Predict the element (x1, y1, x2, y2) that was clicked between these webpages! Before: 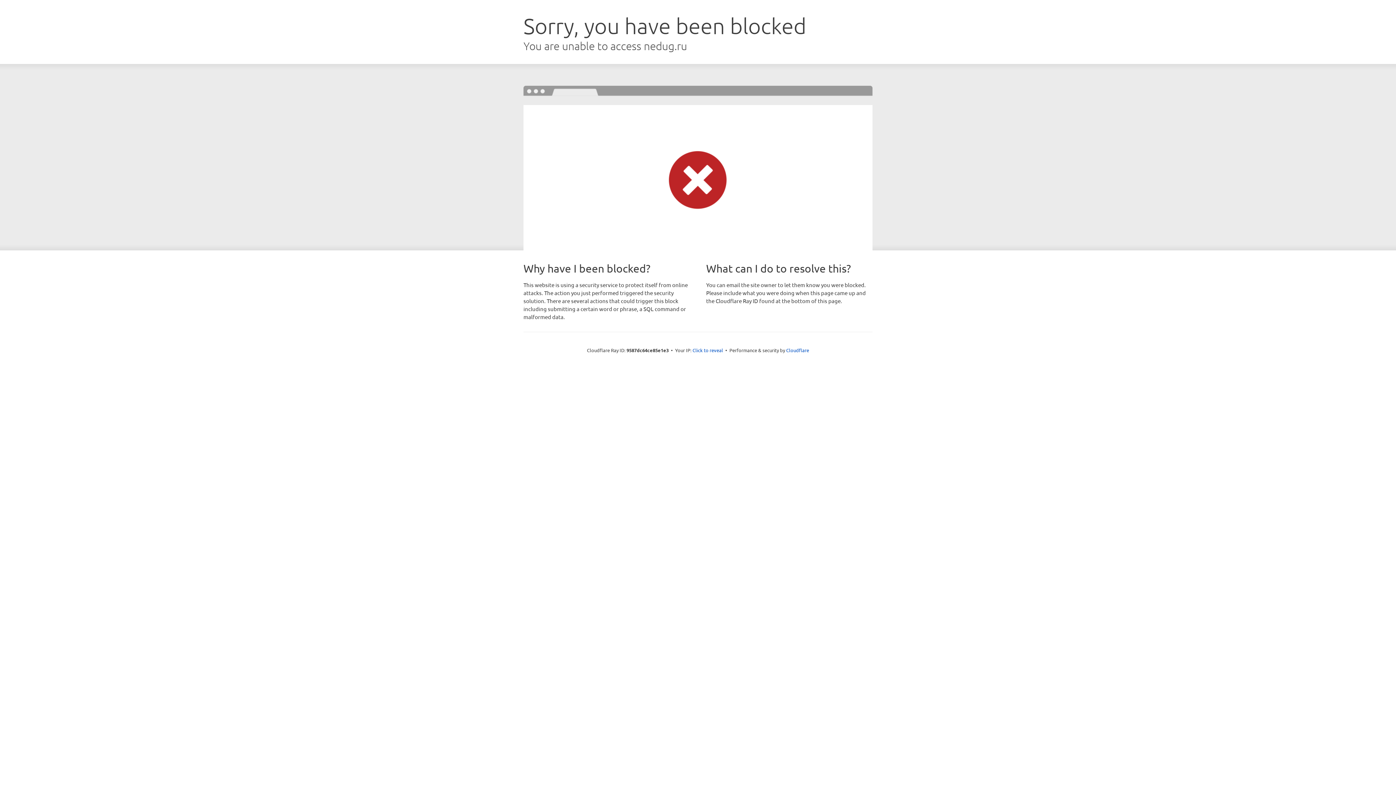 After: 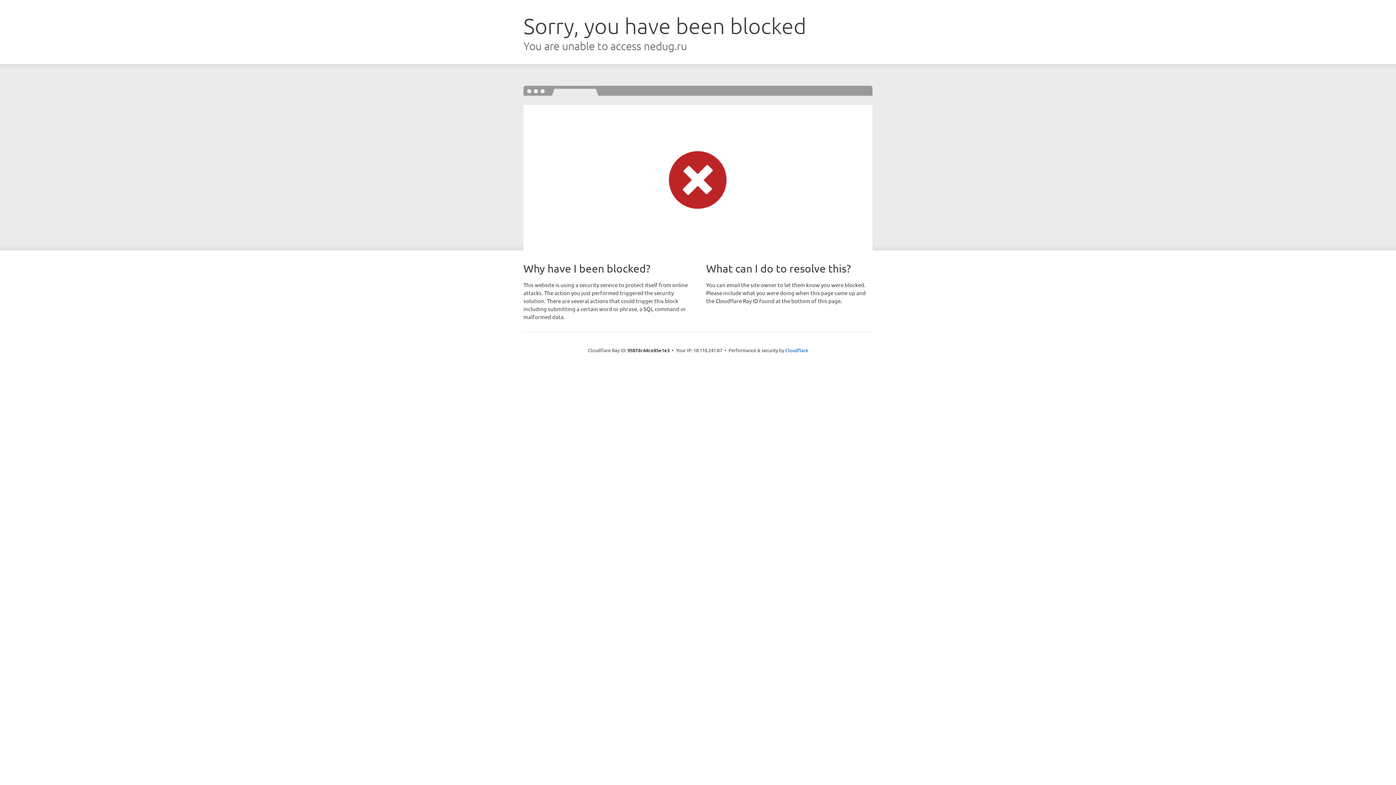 Action: bbox: (692, 346, 723, 353) label: Click to reveal